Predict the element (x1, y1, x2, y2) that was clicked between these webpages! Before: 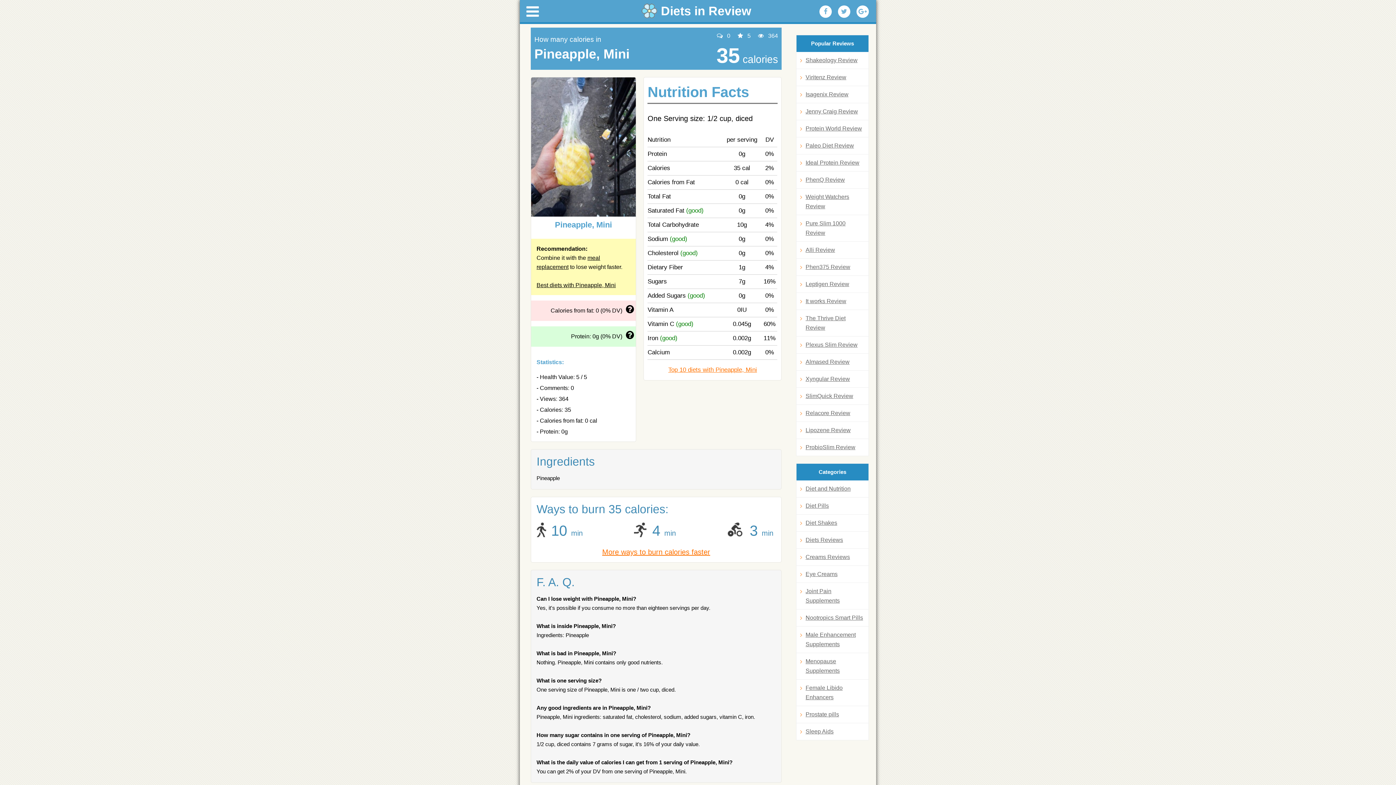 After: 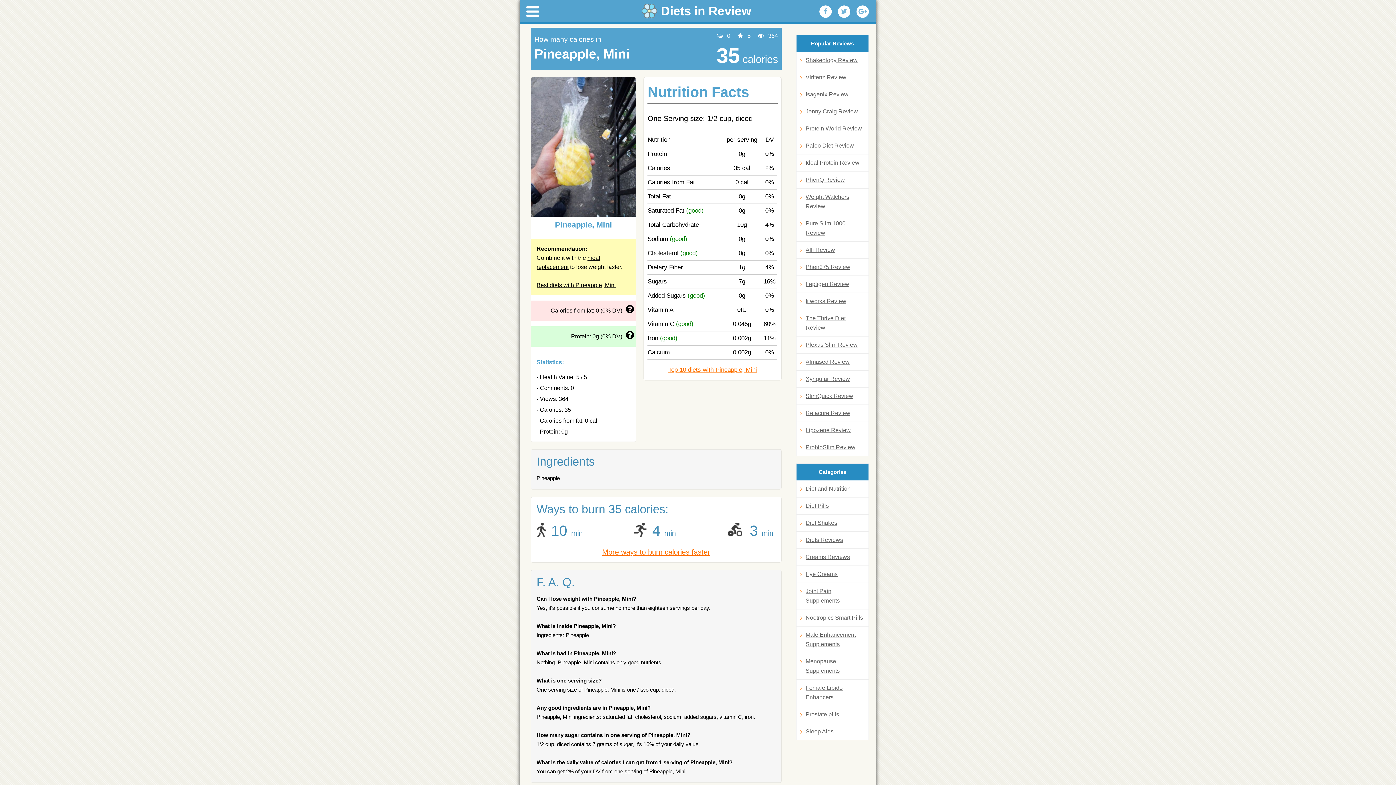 Action: bbox: (819, 5, 832, 17)